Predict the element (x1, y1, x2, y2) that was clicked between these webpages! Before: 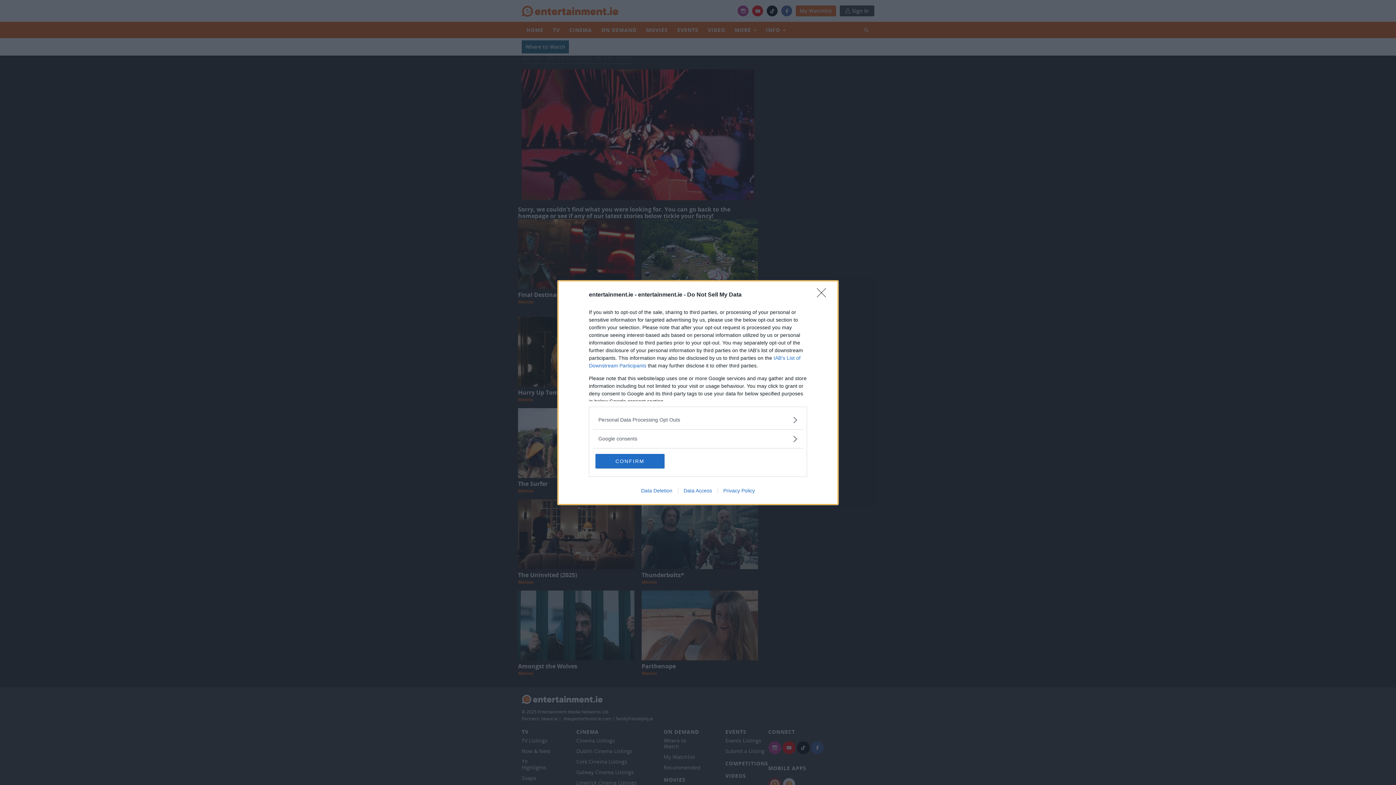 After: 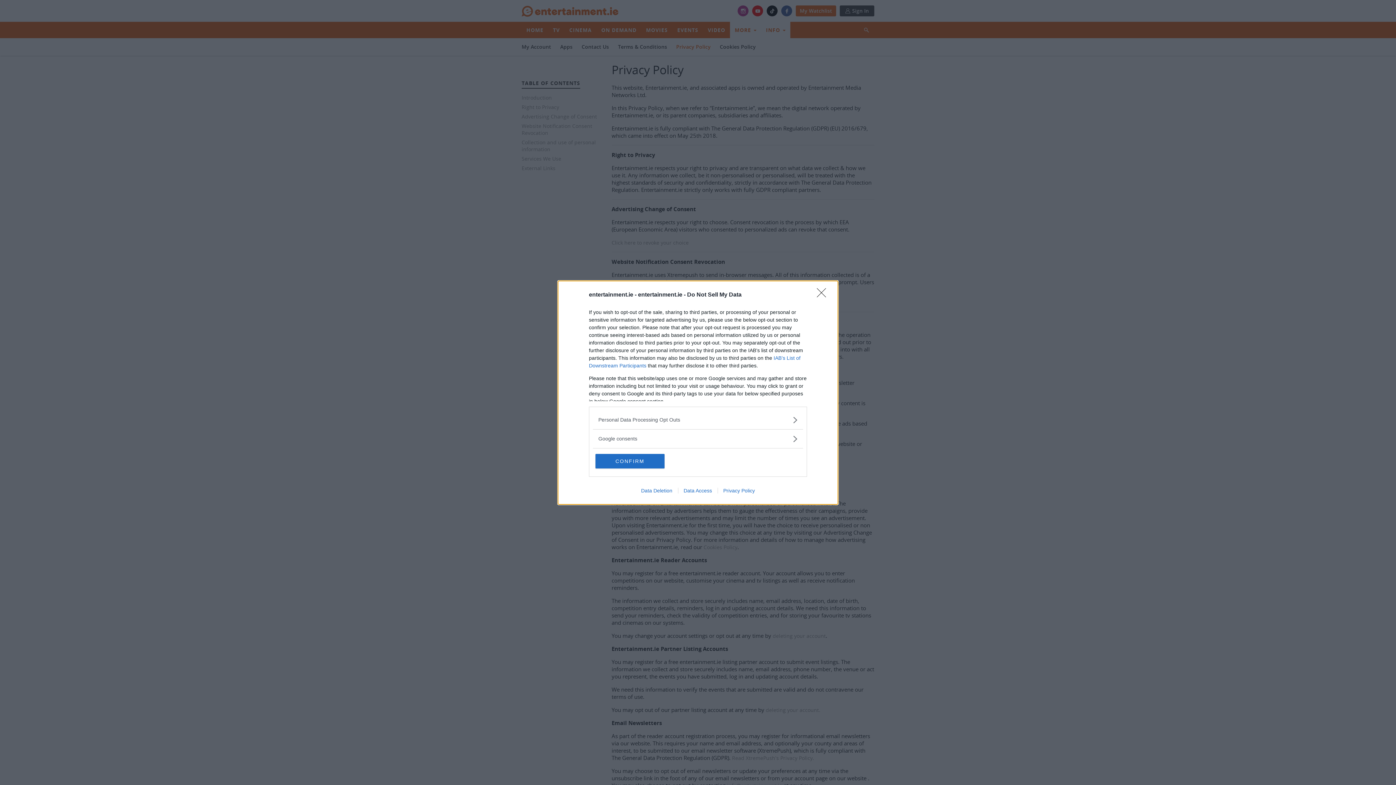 Action: bbox: (717, 487, 760, 493) label: Privacy Policy